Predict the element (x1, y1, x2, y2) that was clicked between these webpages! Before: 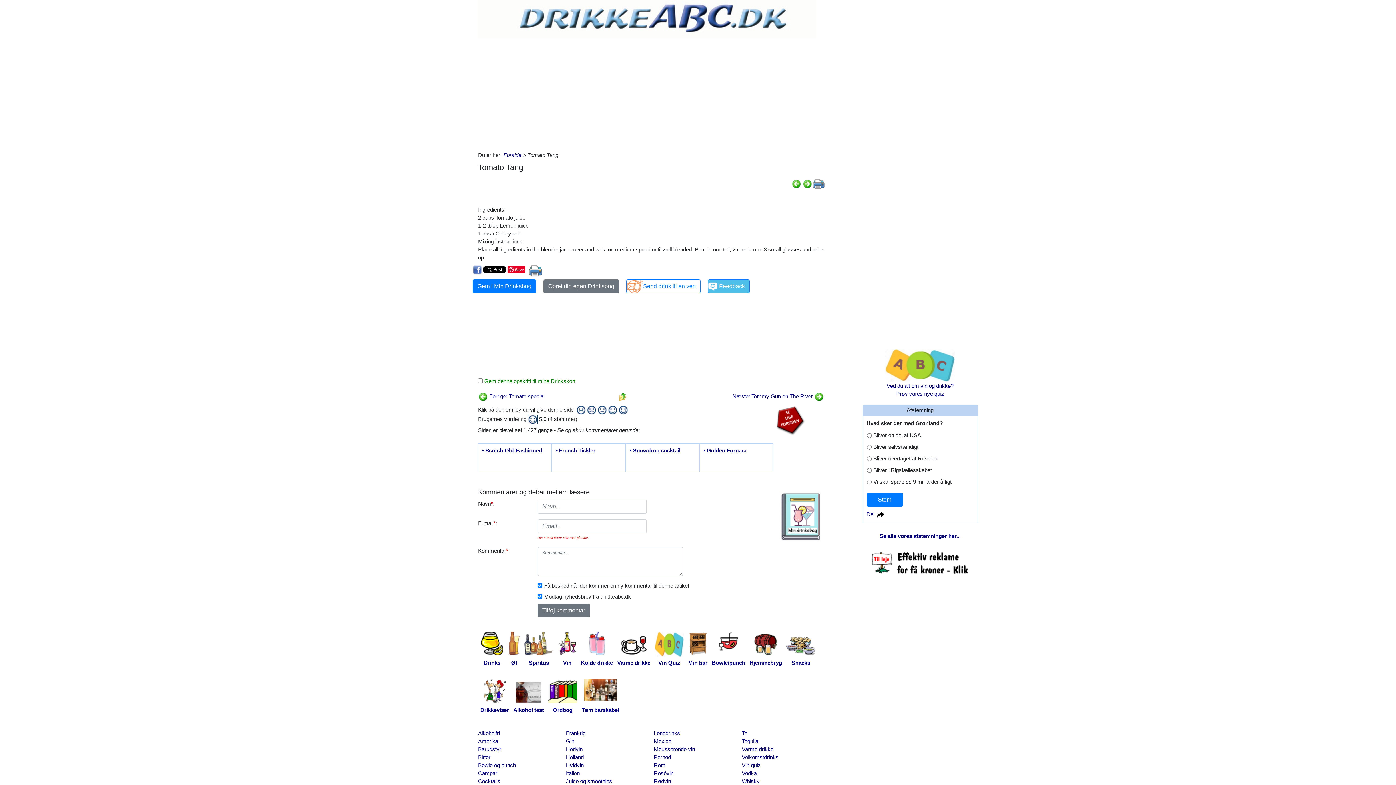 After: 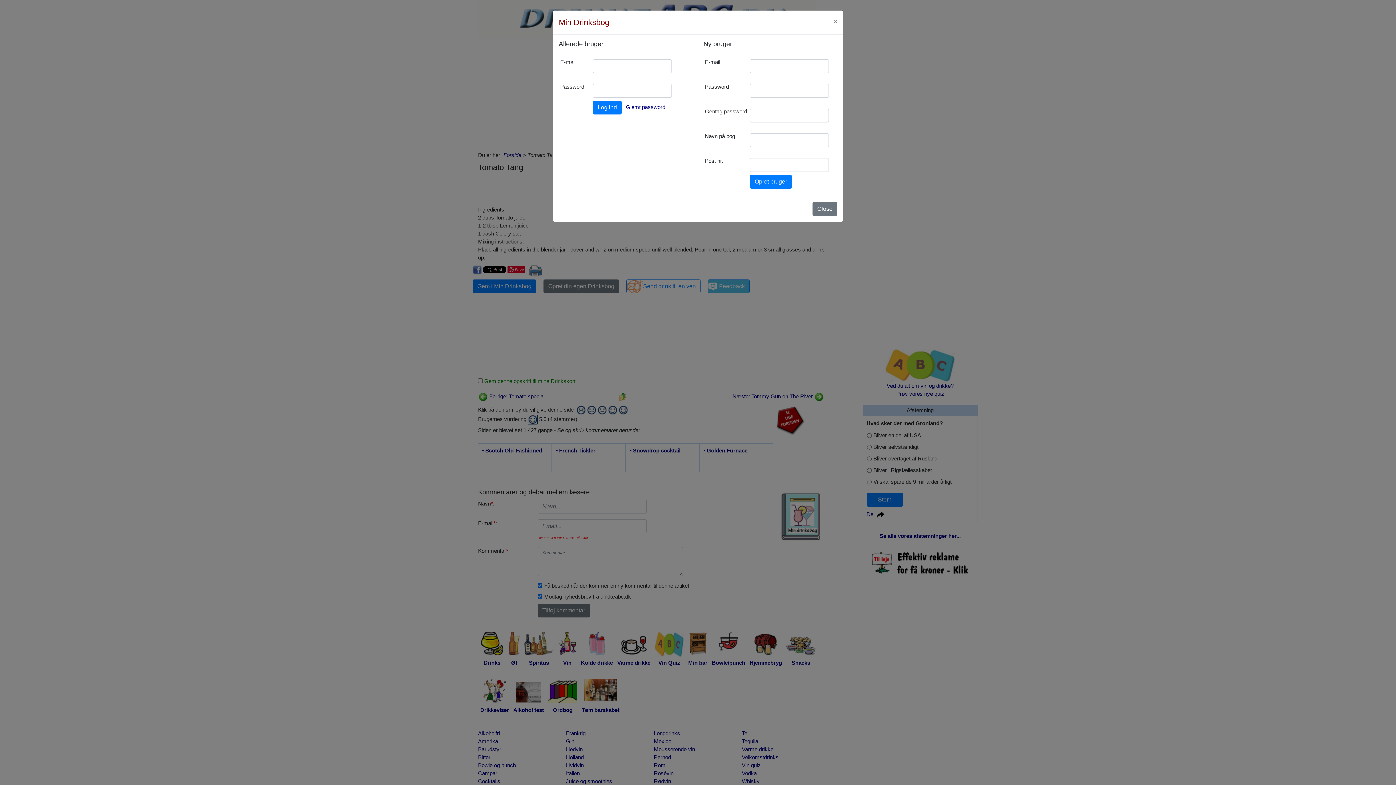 Action: label: Gem i Min Drinksbog bbox: (472, 279, 536, 293)